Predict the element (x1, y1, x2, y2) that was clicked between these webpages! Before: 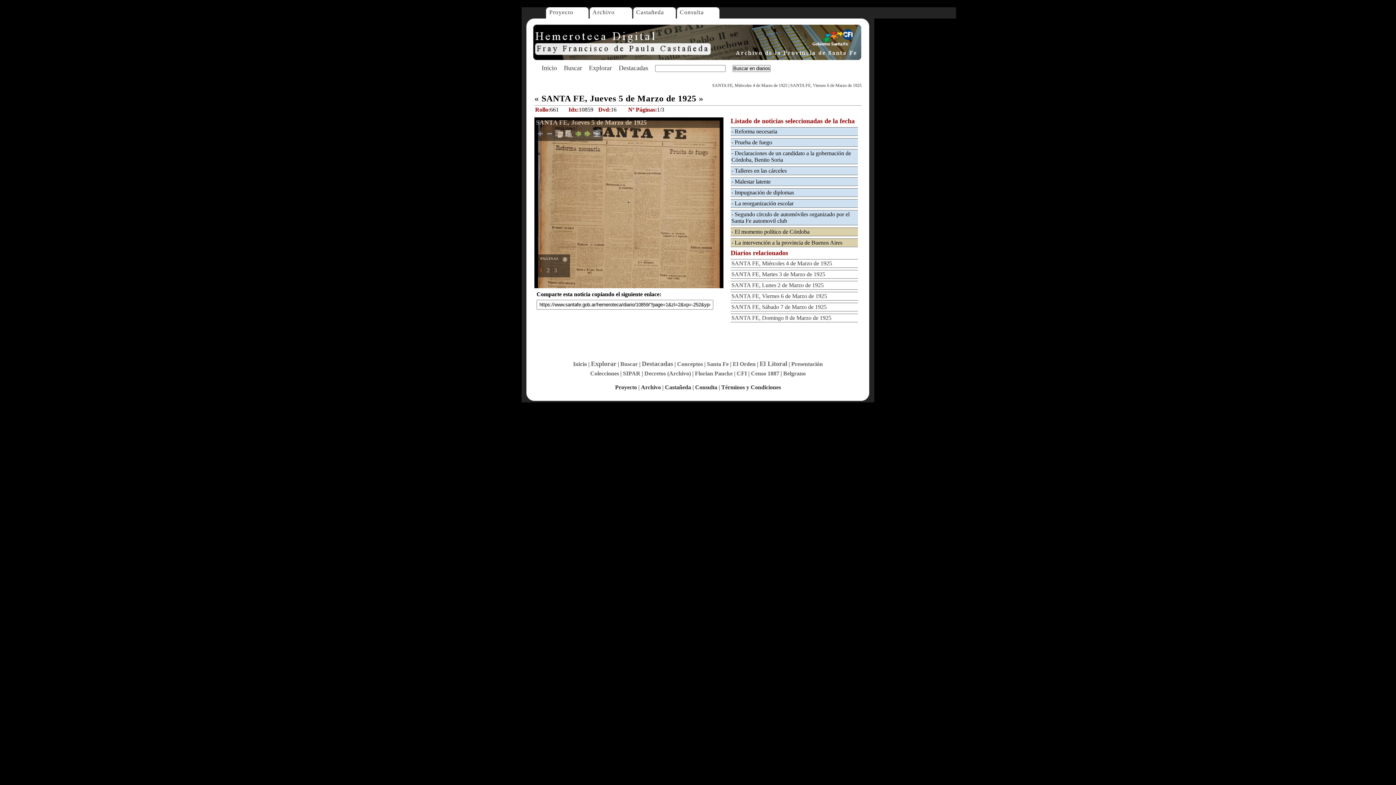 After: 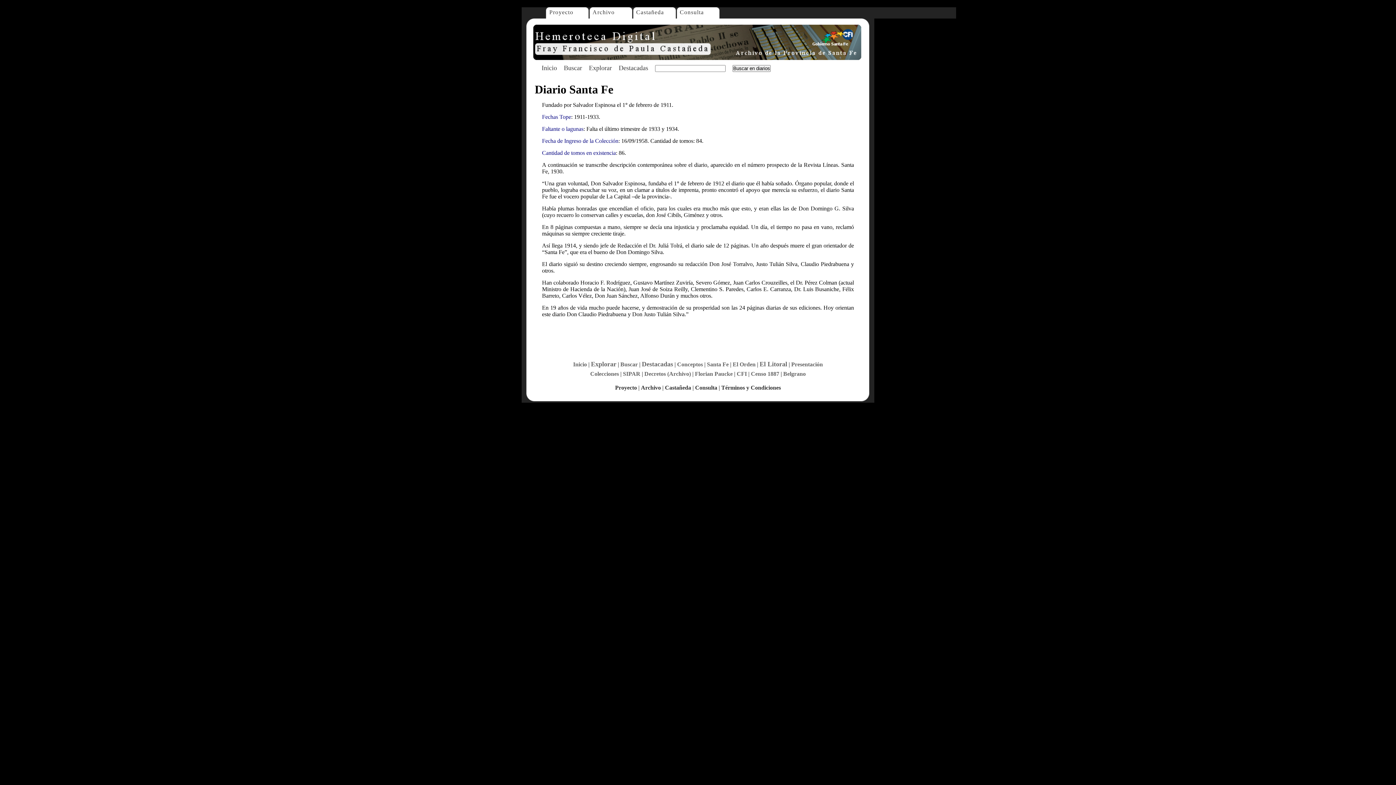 Action: label: Santa Fe bbox: (707, 361, 728, 367)